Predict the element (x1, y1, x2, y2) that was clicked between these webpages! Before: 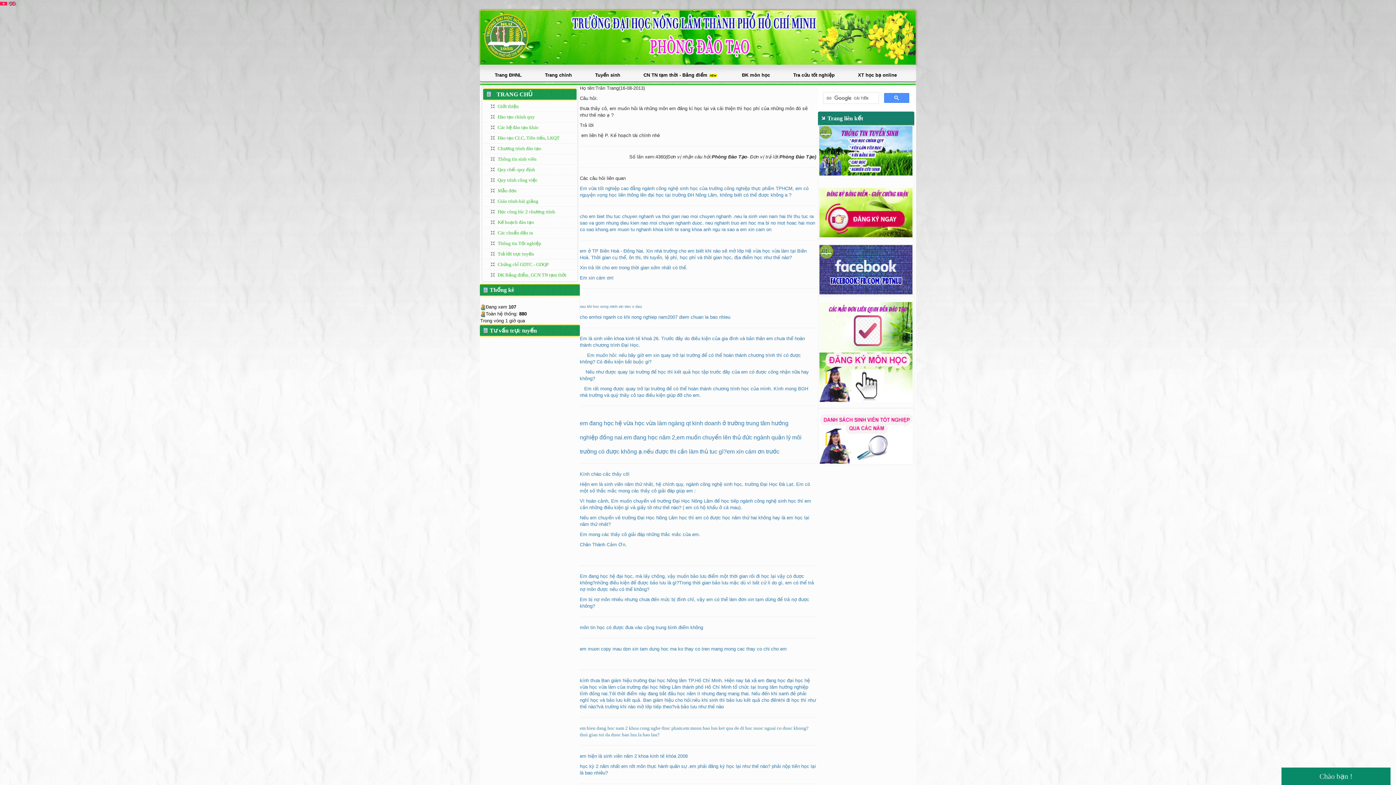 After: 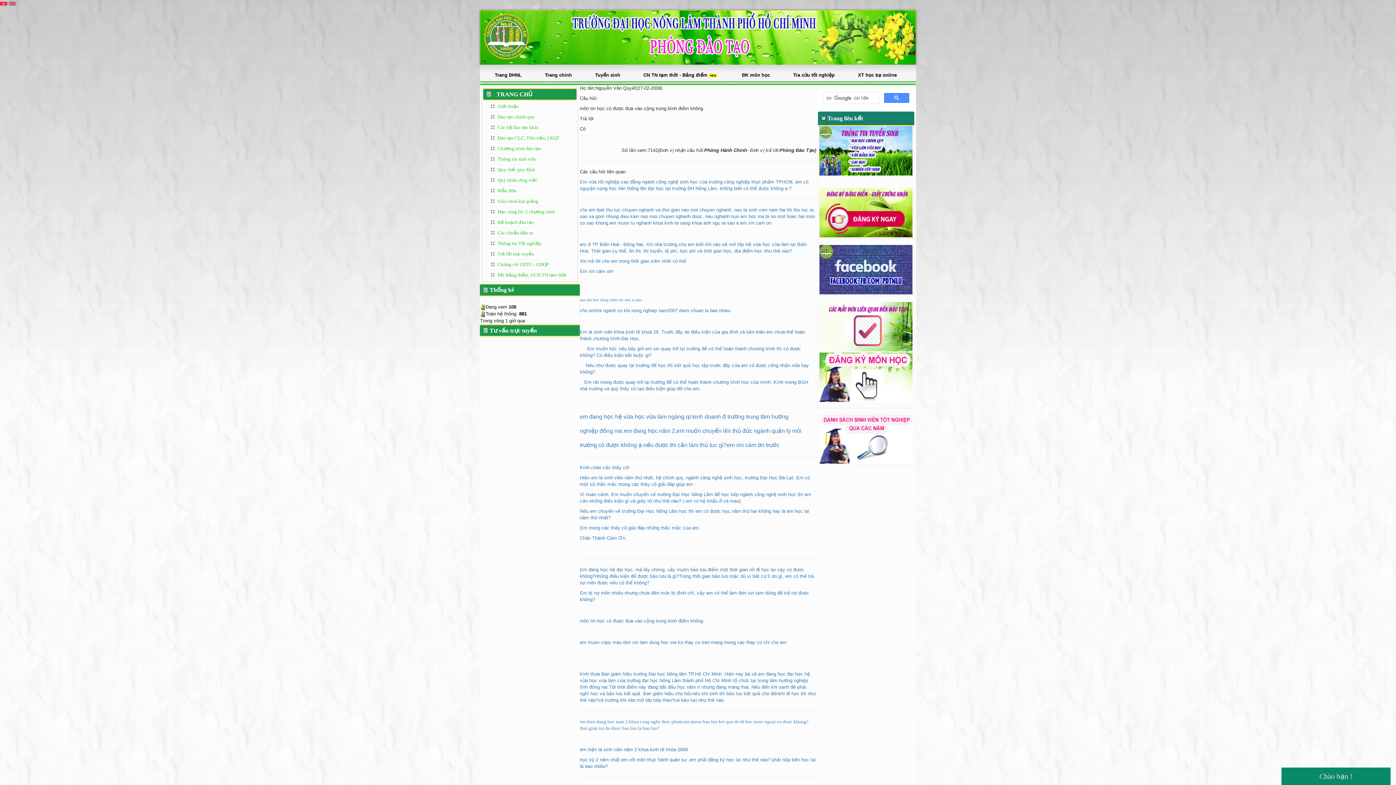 Action: label: môn tin học có được đưa vào cộng trung bình điểm không bbox: (580, 624, 816, 631)